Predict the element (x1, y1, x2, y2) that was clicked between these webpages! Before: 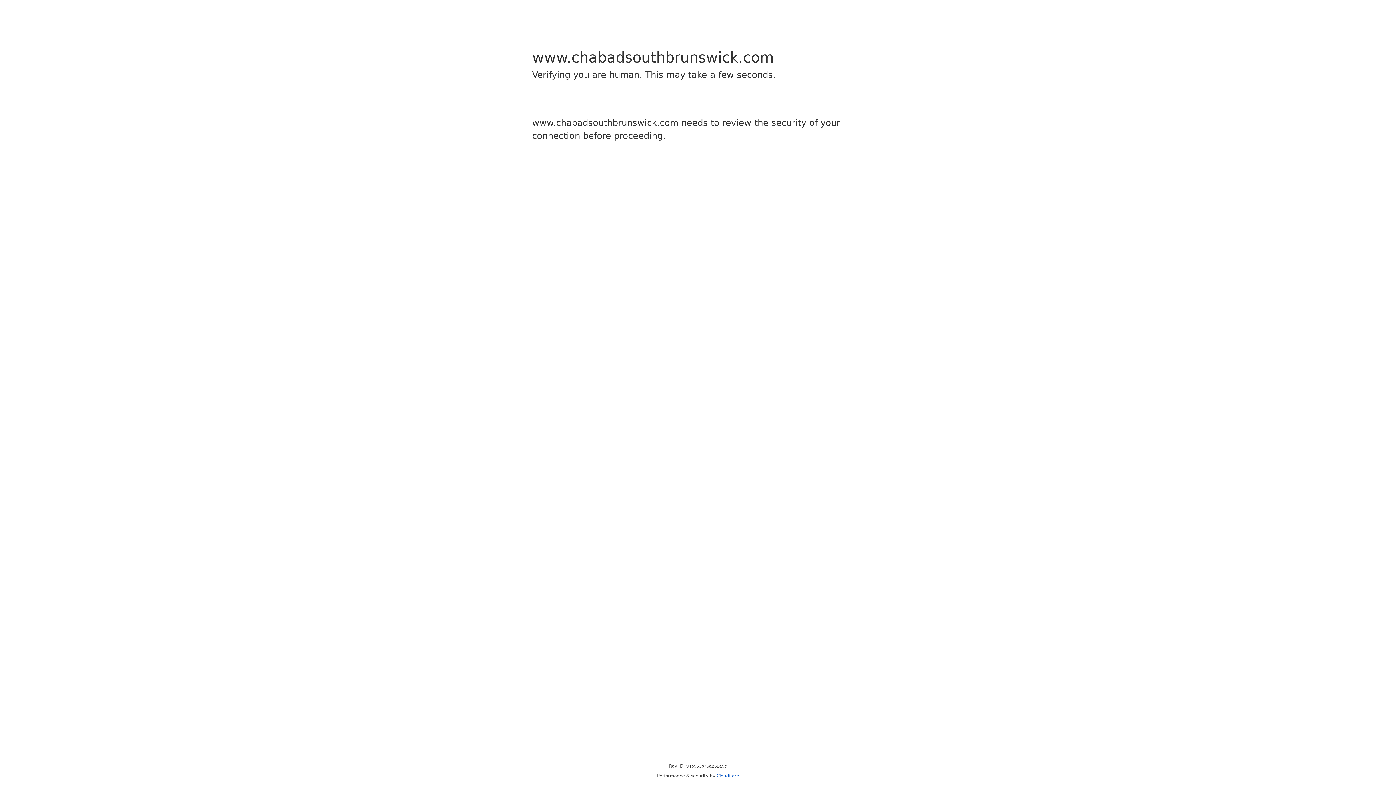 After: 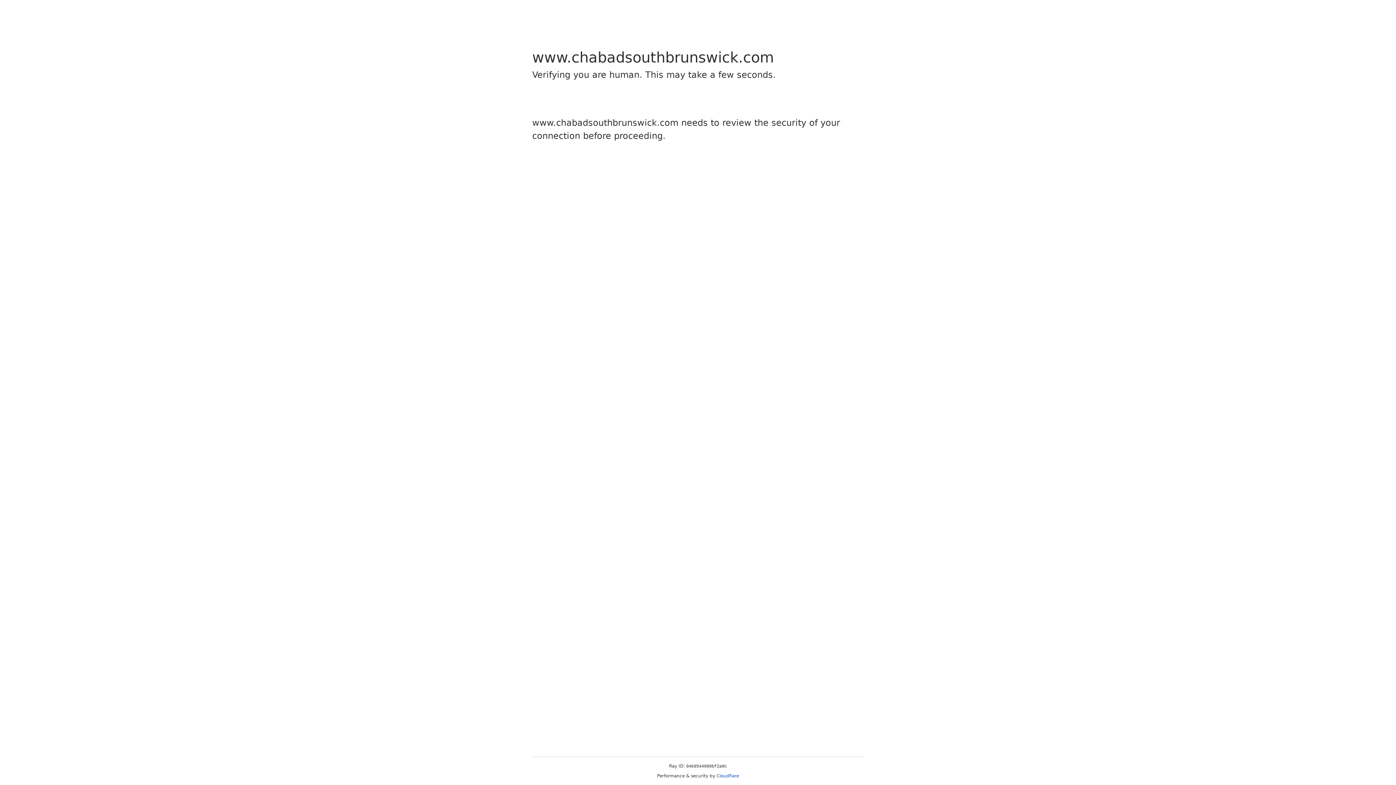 Action: bbox: (716, 773, 739, 778) label: Cloudflare